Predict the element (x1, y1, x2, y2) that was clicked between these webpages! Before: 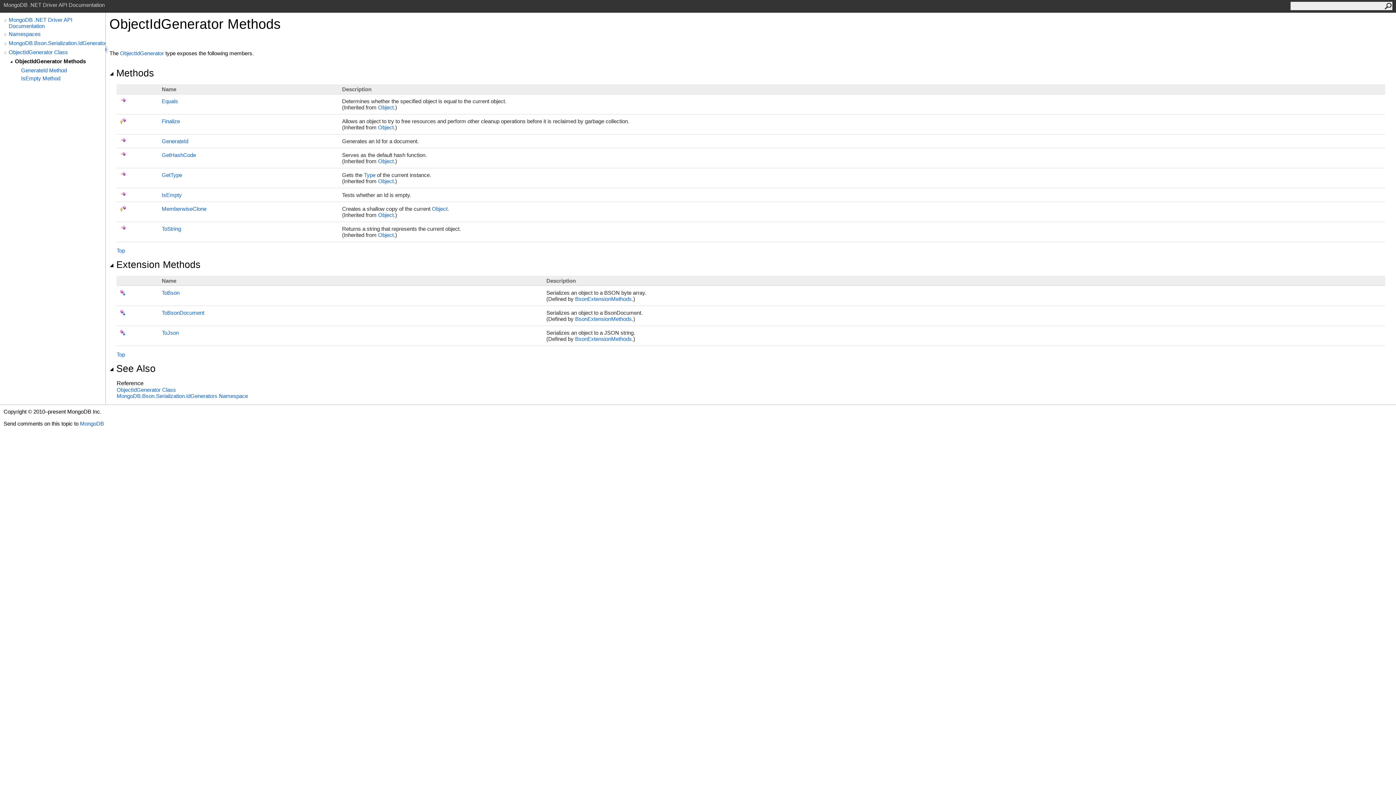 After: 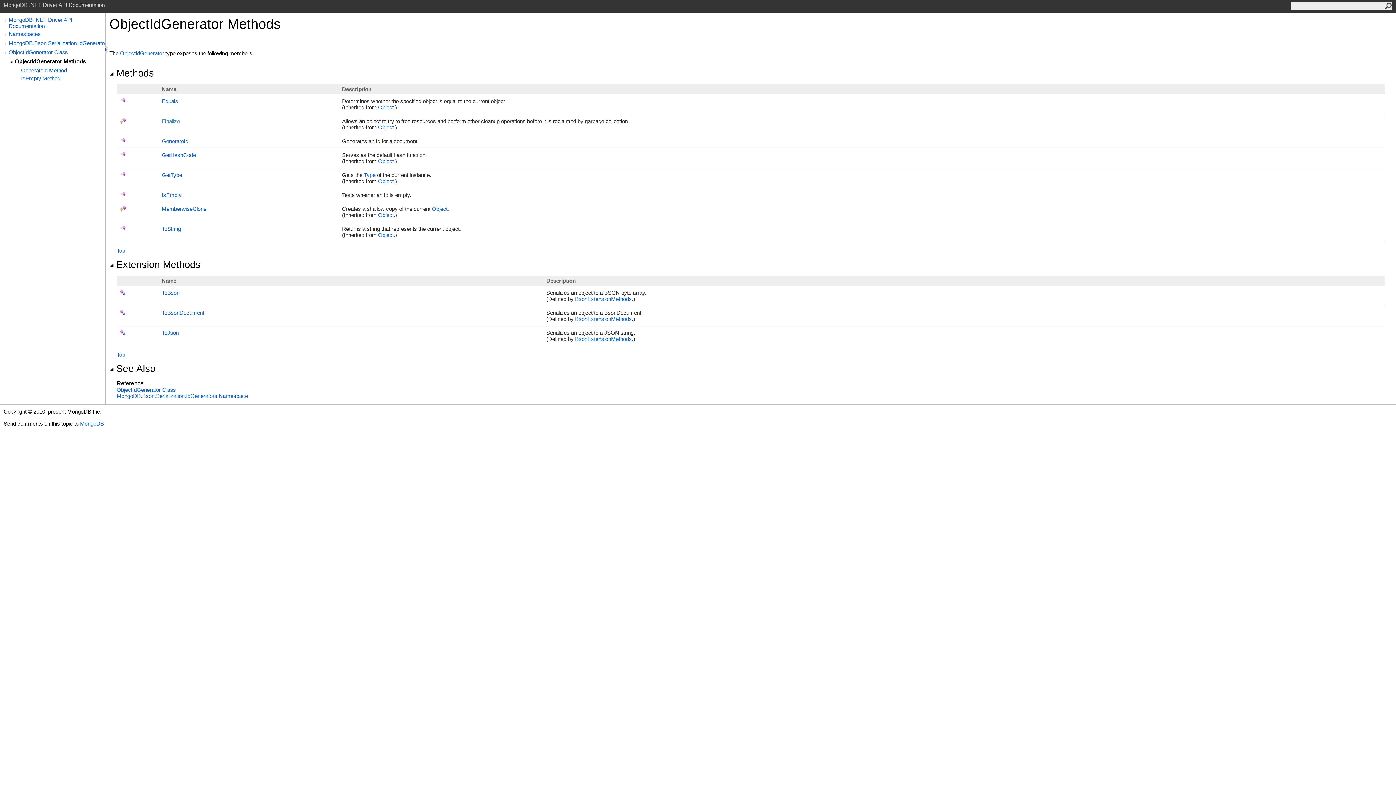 Action: bbox: (161, 118, 180, 124) label: Finalize